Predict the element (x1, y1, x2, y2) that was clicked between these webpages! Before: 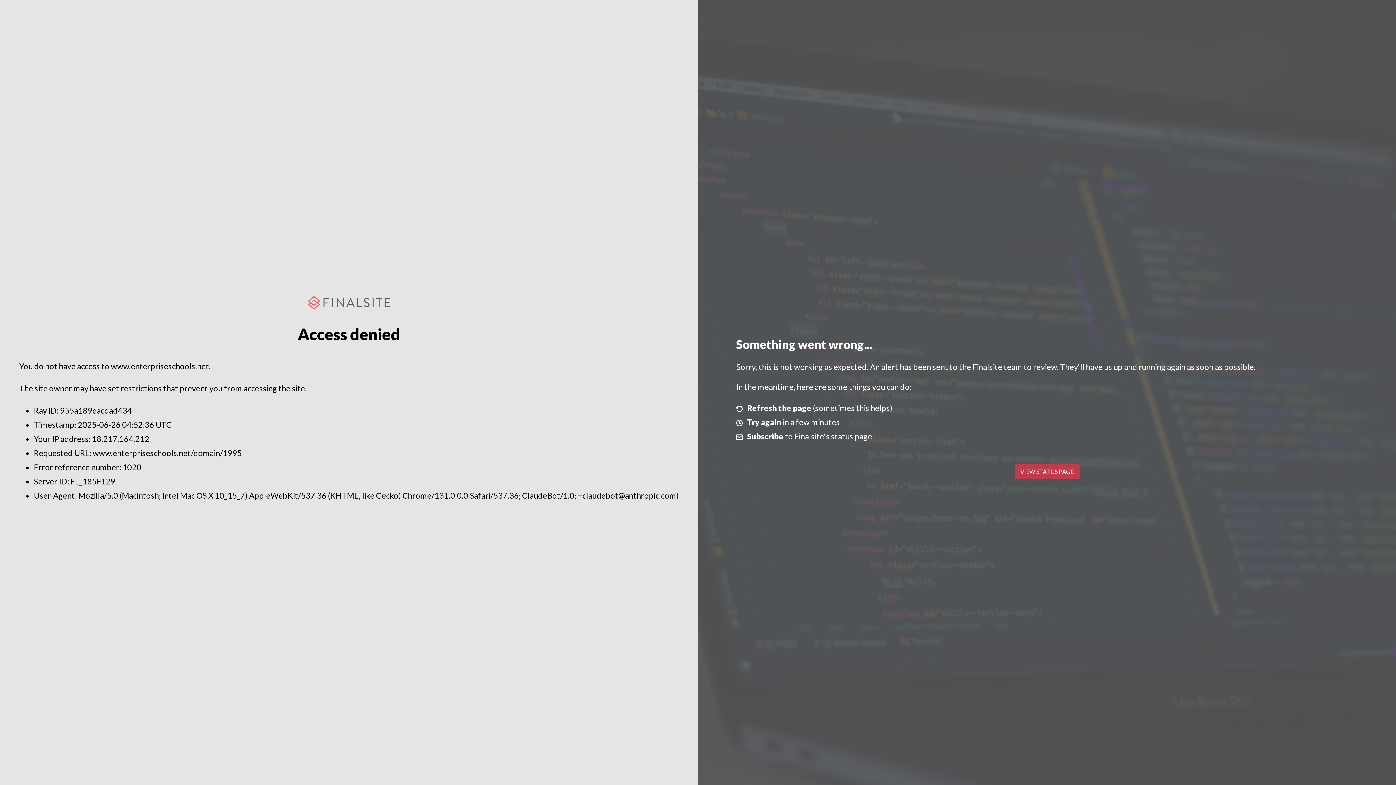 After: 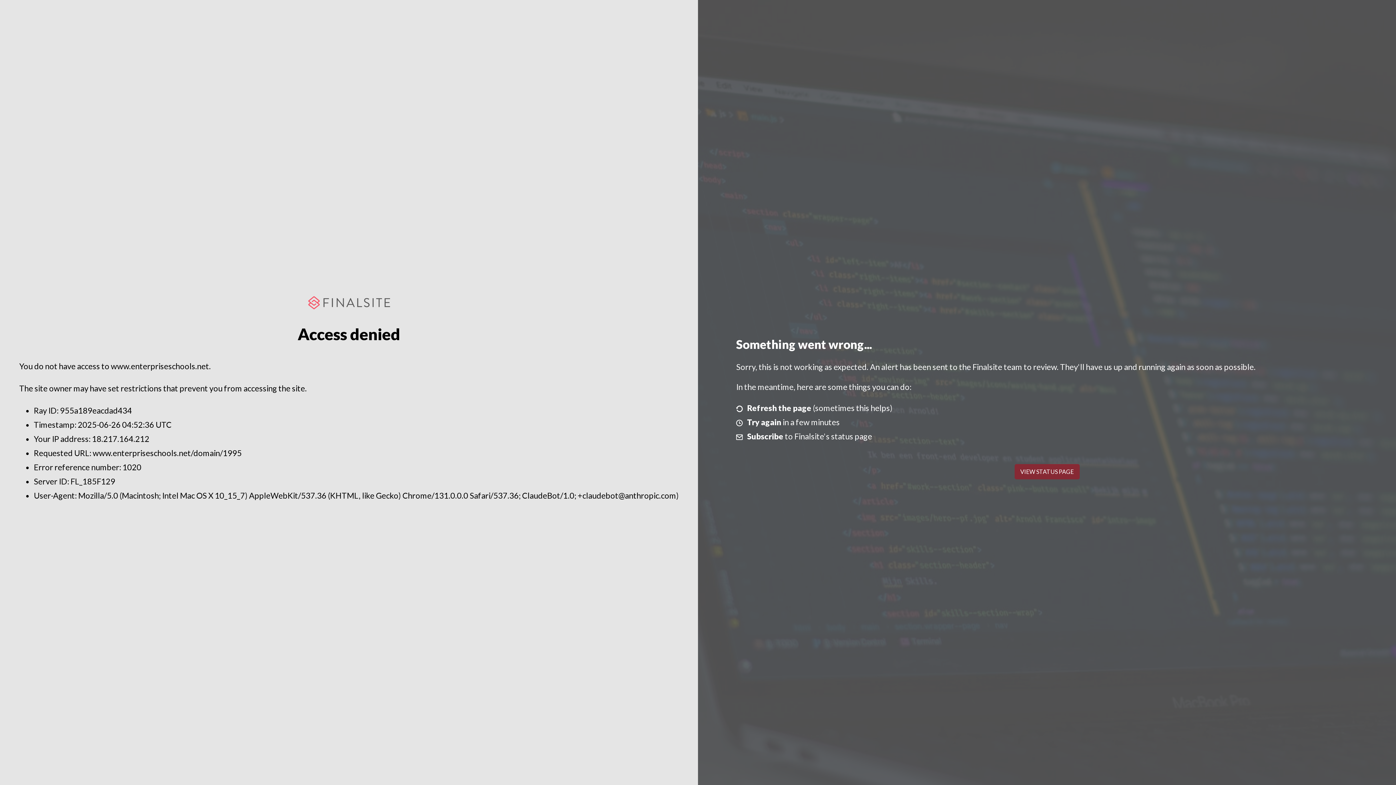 Action: label: VIEW STATUS PAGE bbox: (1014, 464, 1079, 479)